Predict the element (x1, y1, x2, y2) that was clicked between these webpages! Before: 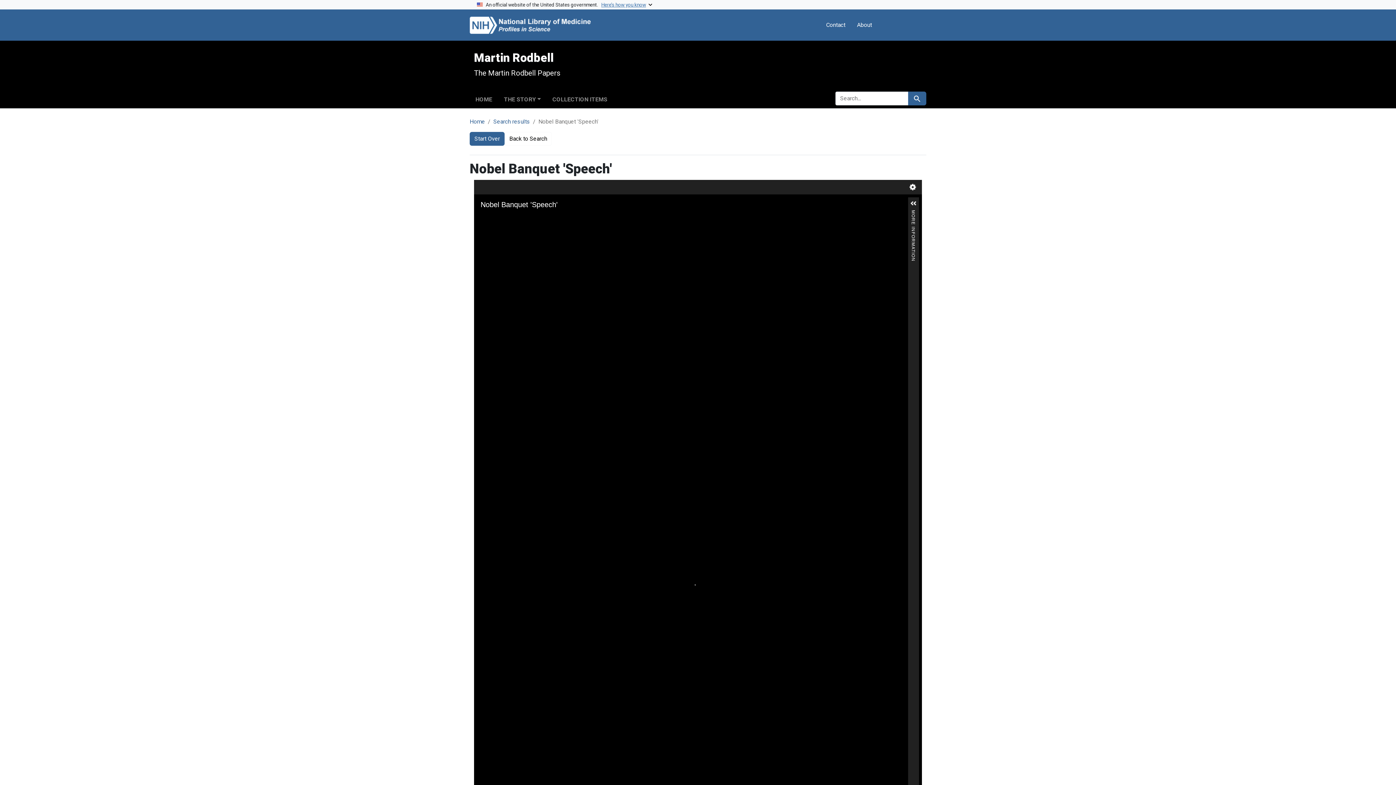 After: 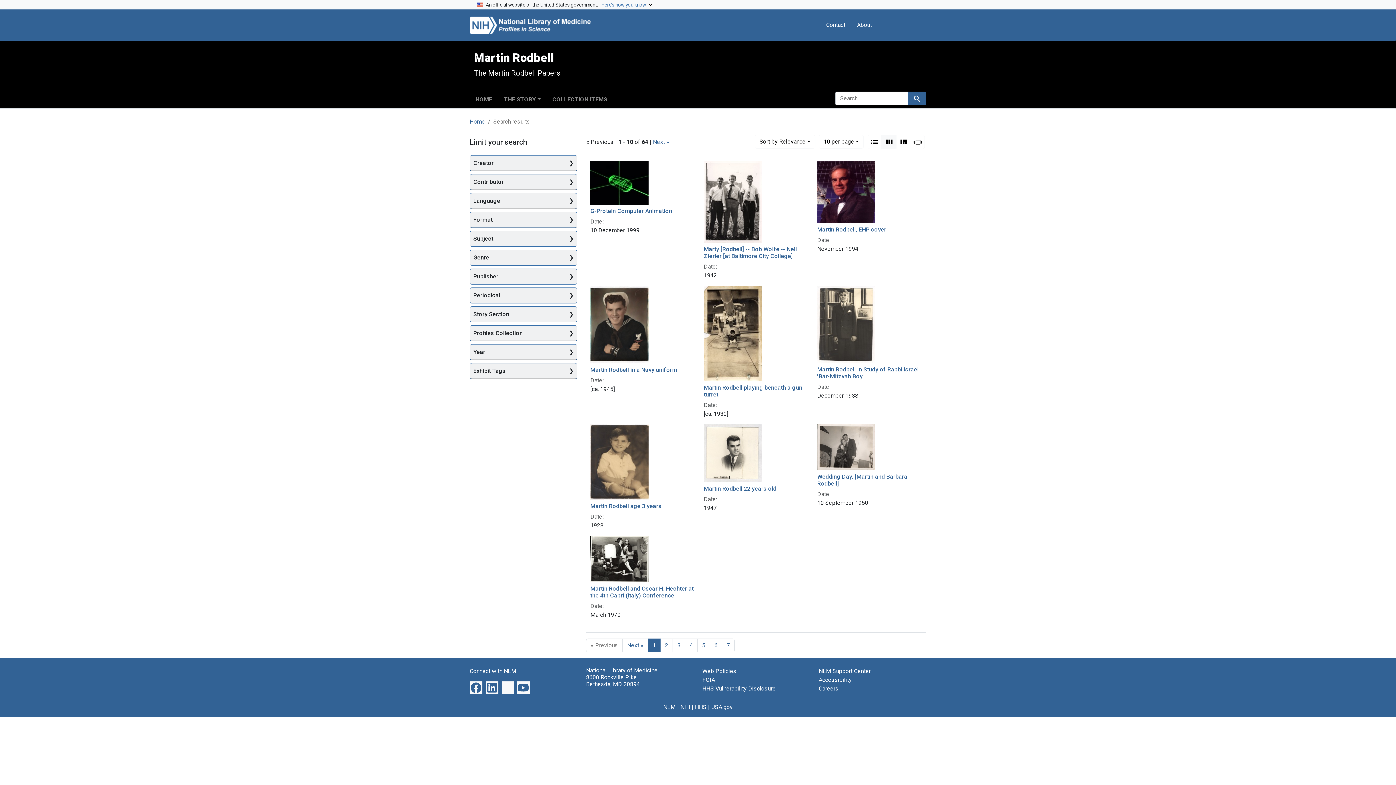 Action: bbox: (908, 91, 926, 105) label: Search